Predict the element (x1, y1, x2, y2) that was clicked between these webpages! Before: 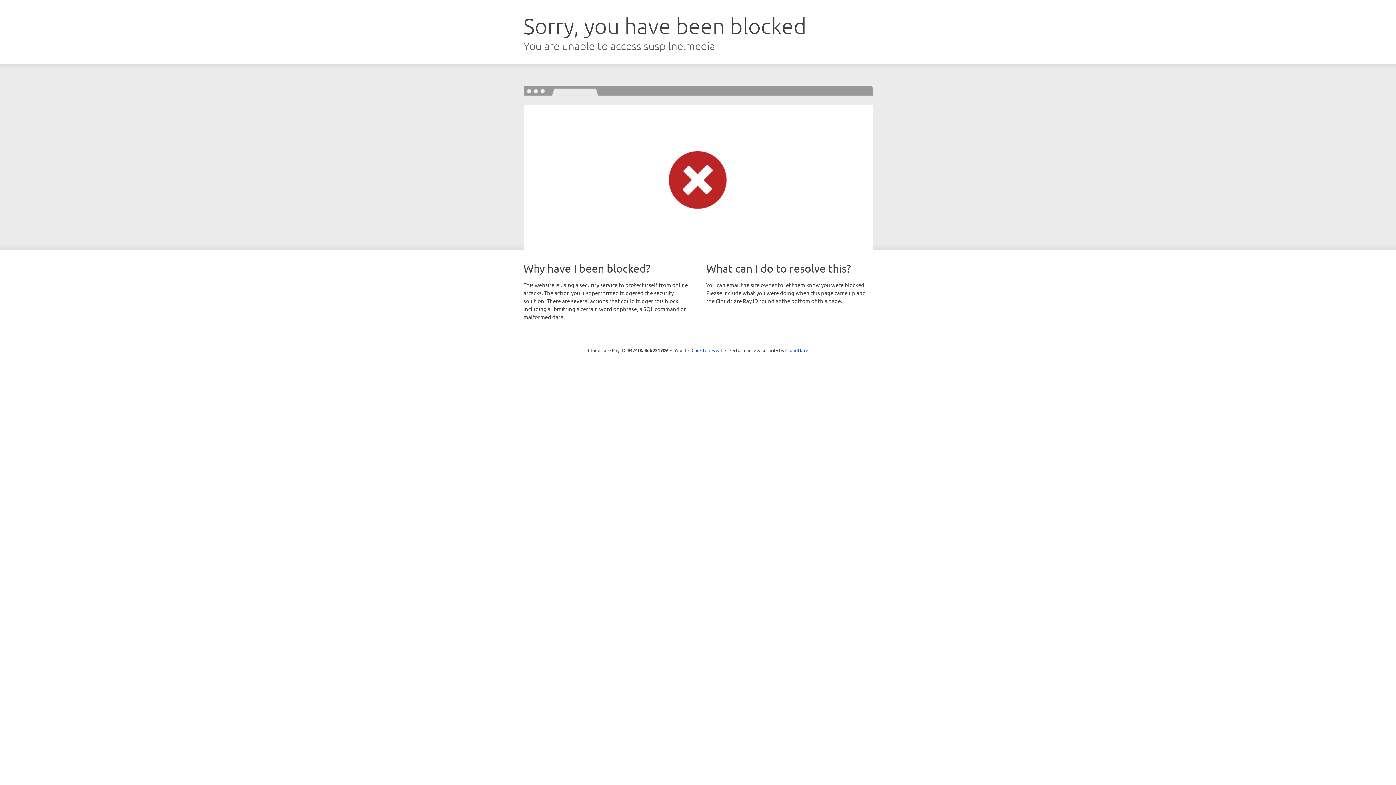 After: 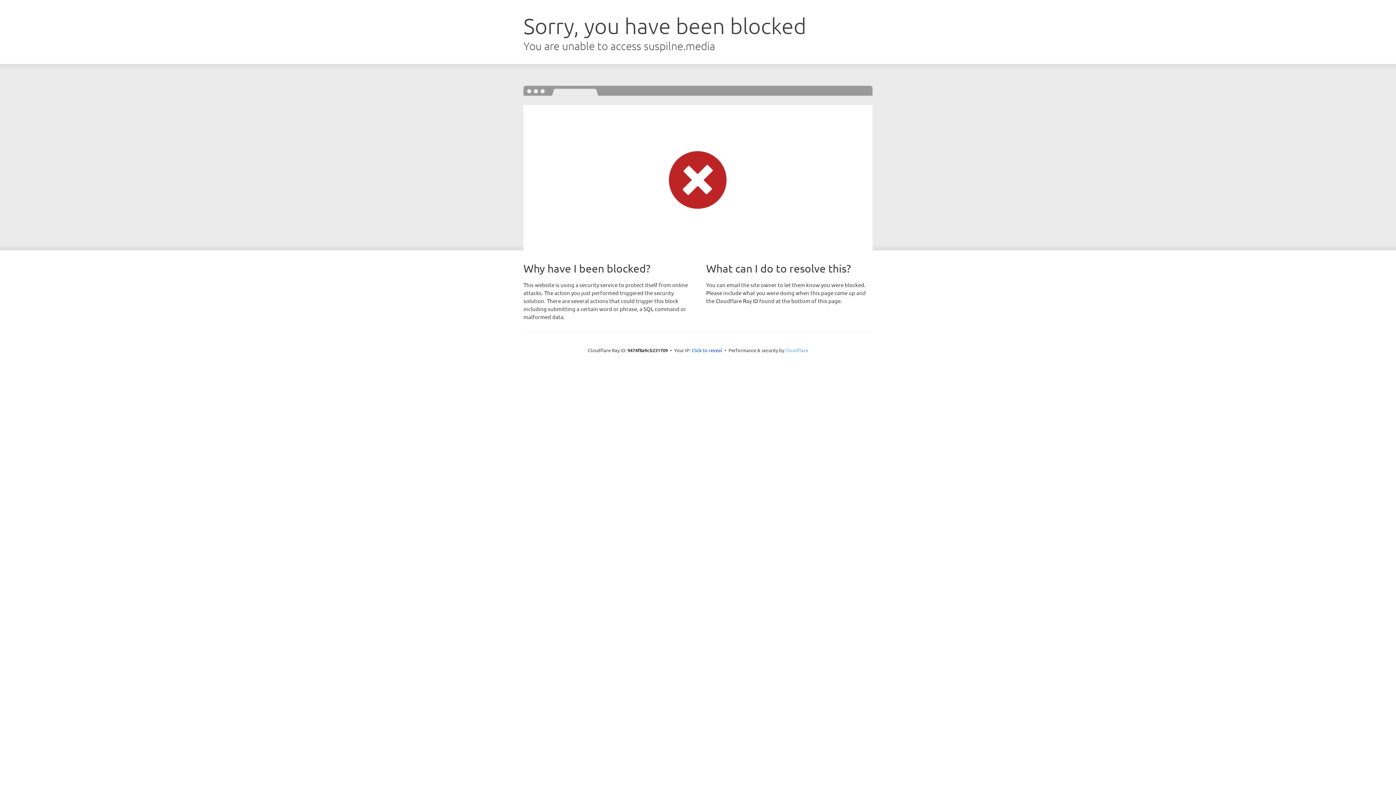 Action: bbox: (785, 347, 808, 353) label: Cloudflare